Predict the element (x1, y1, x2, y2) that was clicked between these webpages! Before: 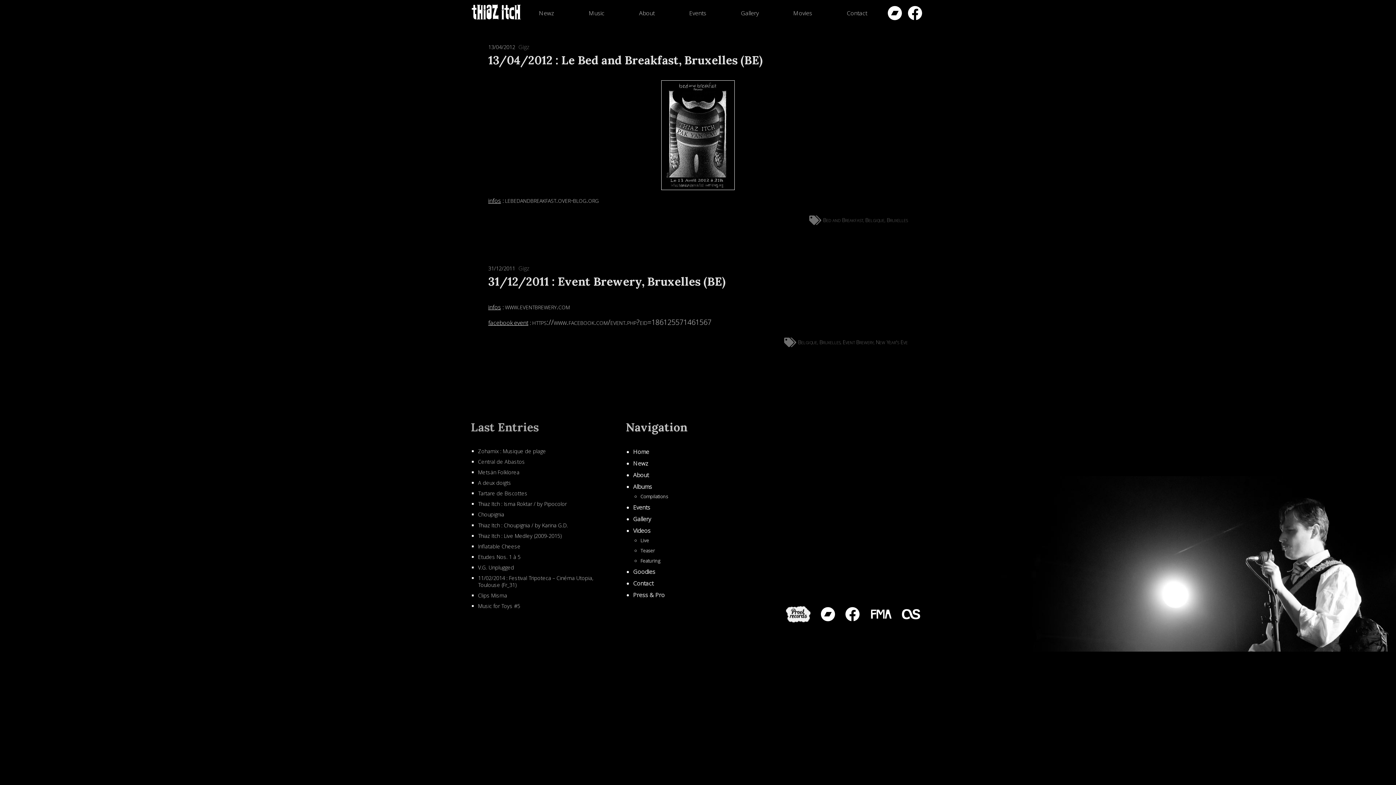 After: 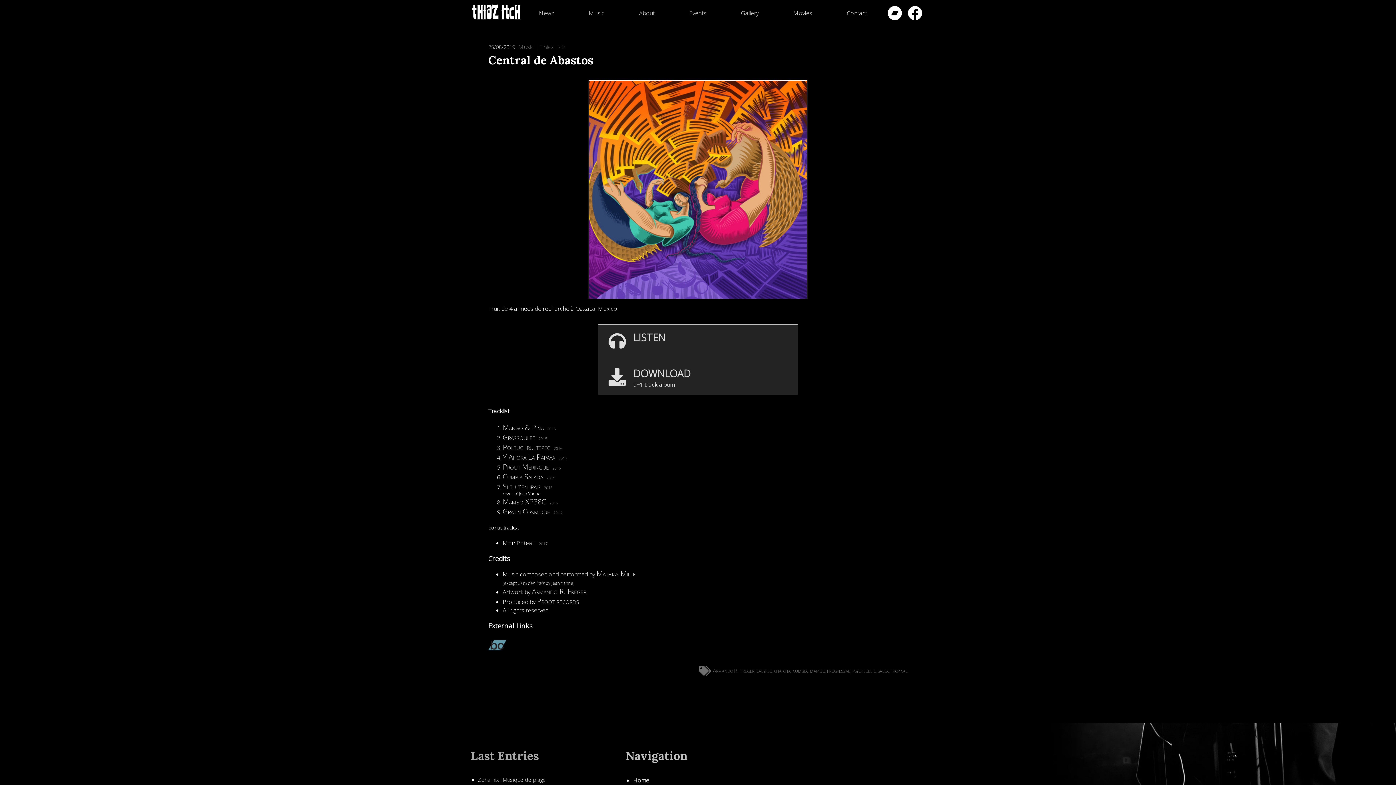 Action: label: Central de Abastos bbox: (478, 458, 525, 465)